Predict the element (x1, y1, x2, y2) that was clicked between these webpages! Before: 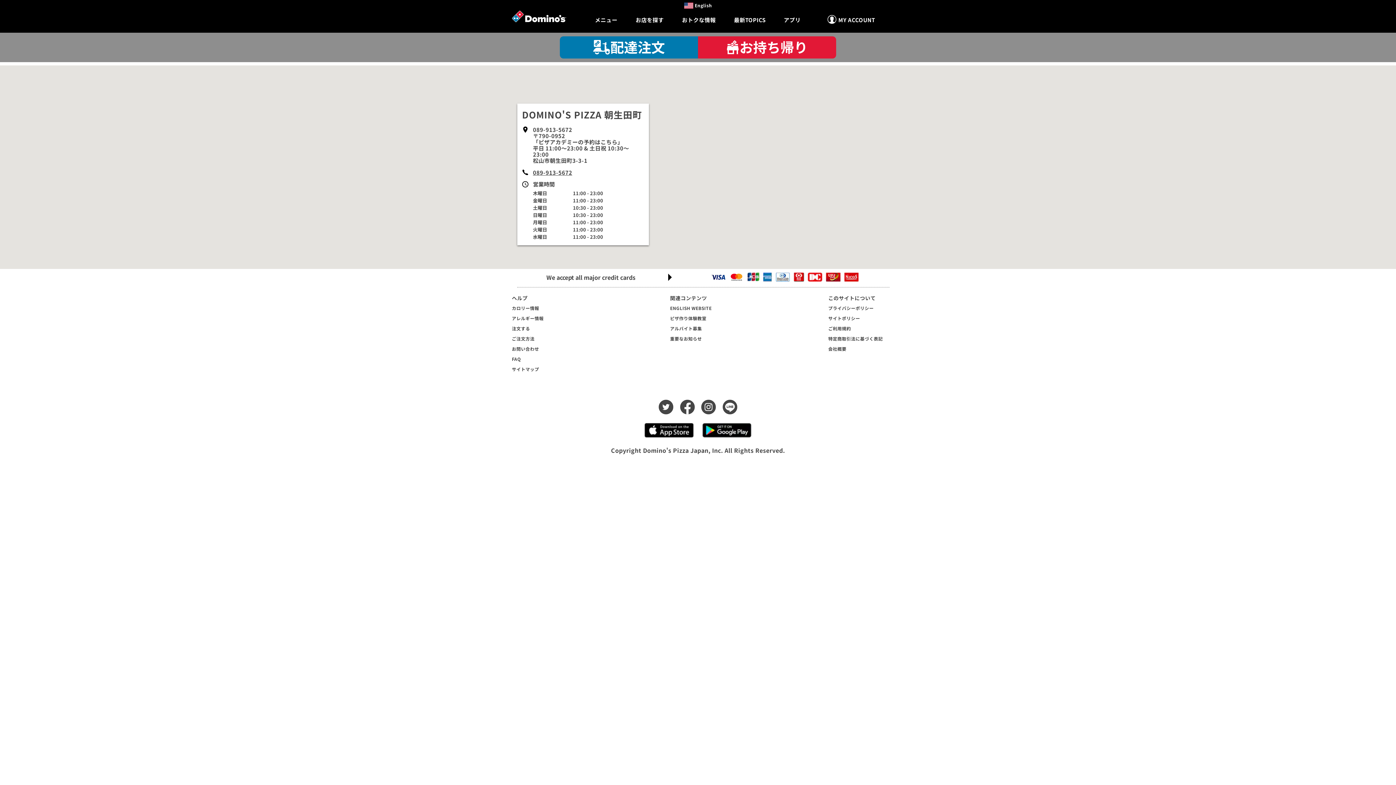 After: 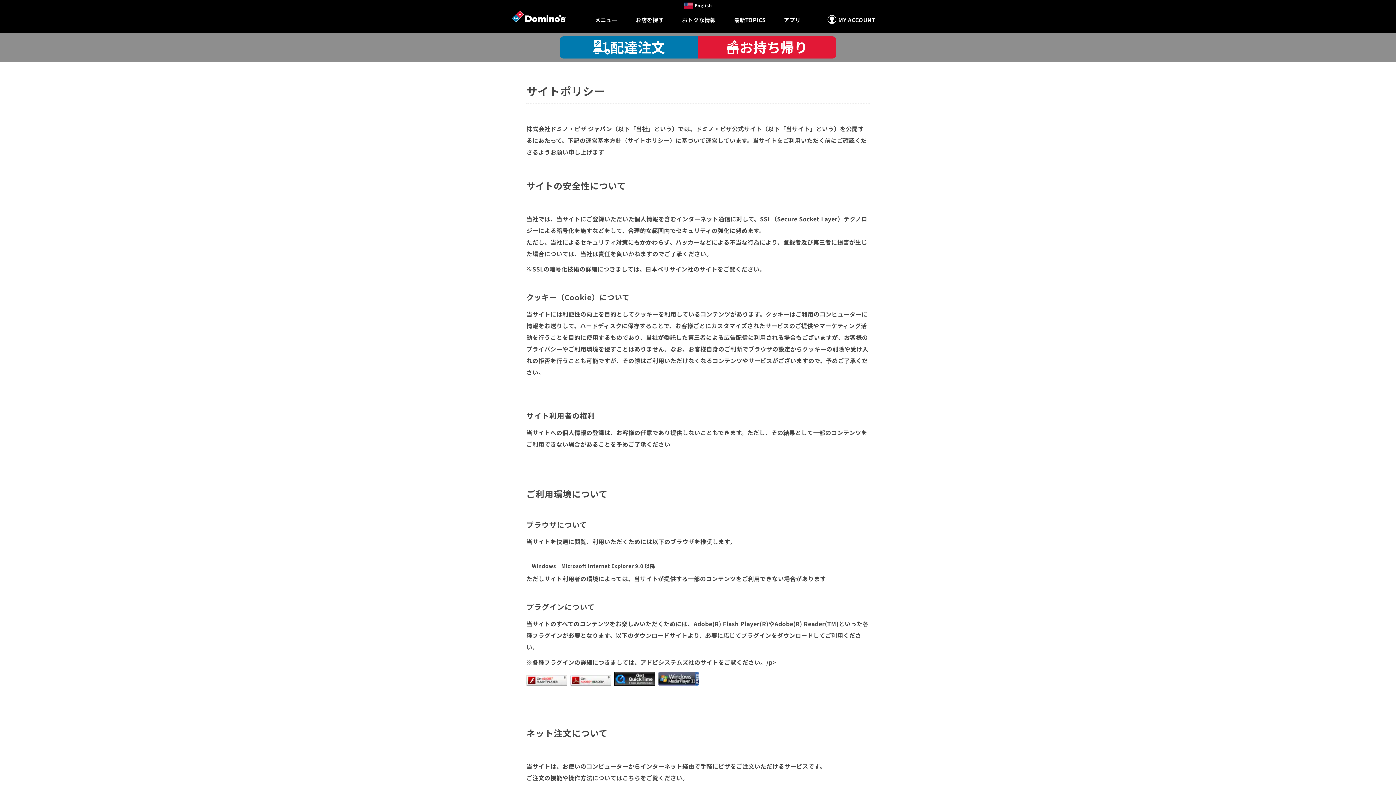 Action: label: サイトポリシー bbox: (828, 315, 860, 321)